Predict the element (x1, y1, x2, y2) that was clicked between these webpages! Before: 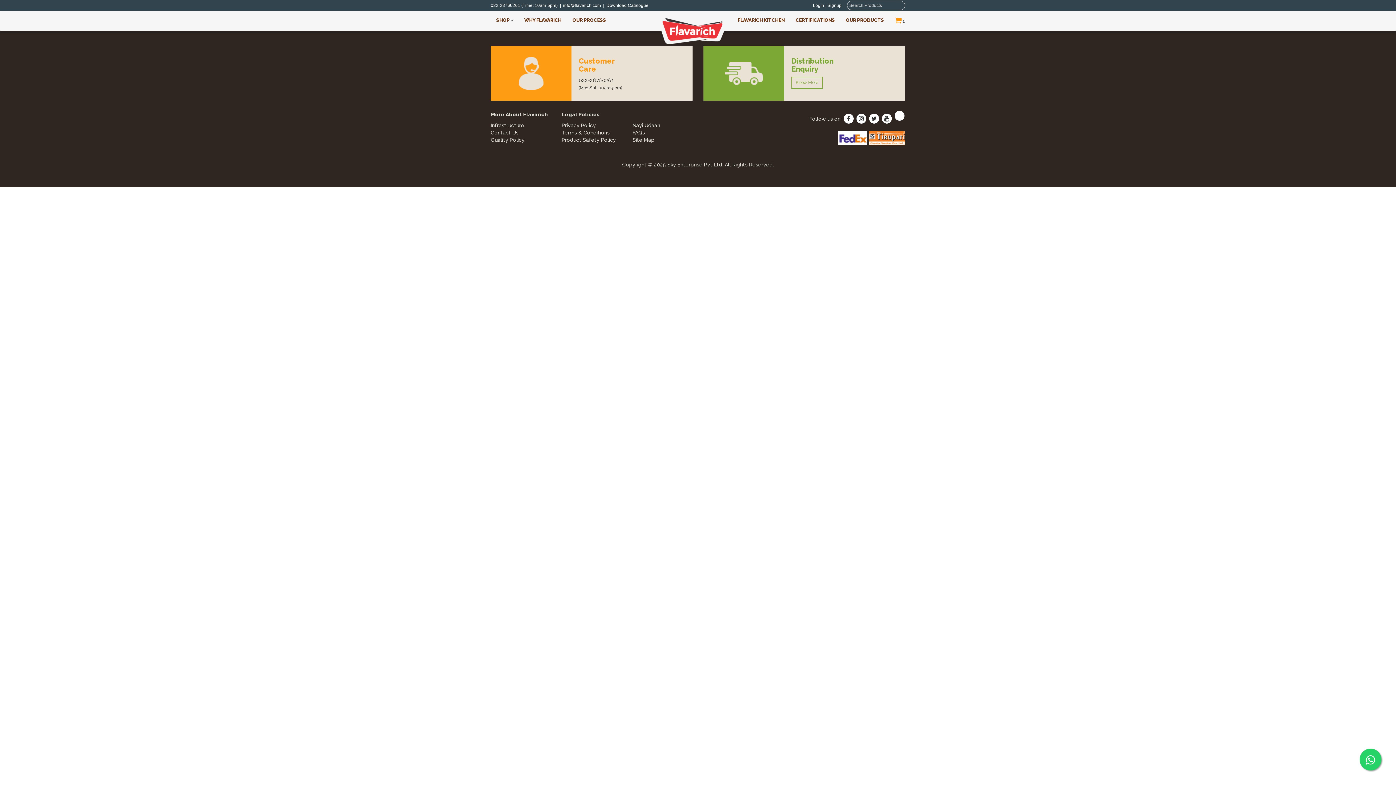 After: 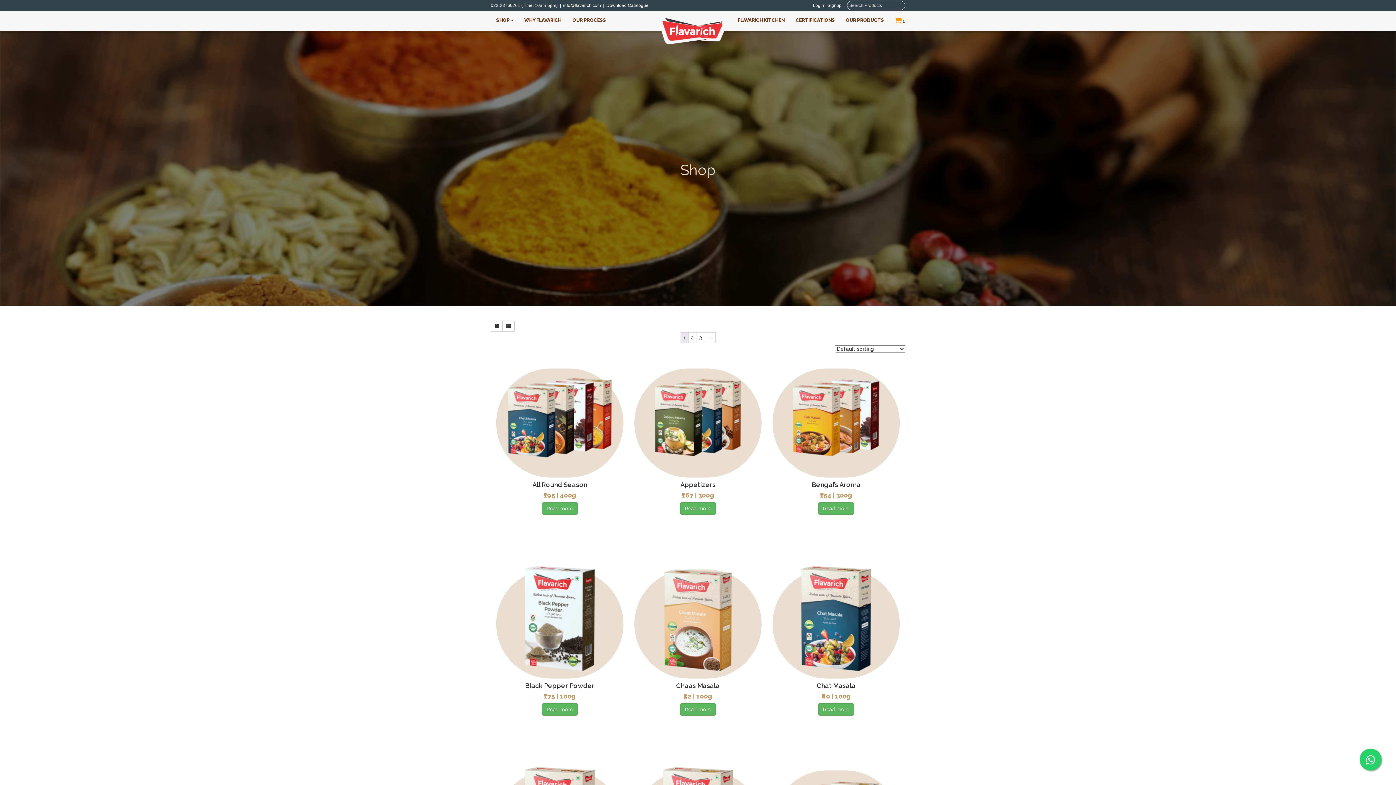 Action: bbox: (490, 11, 518, 29) label: SHOP 